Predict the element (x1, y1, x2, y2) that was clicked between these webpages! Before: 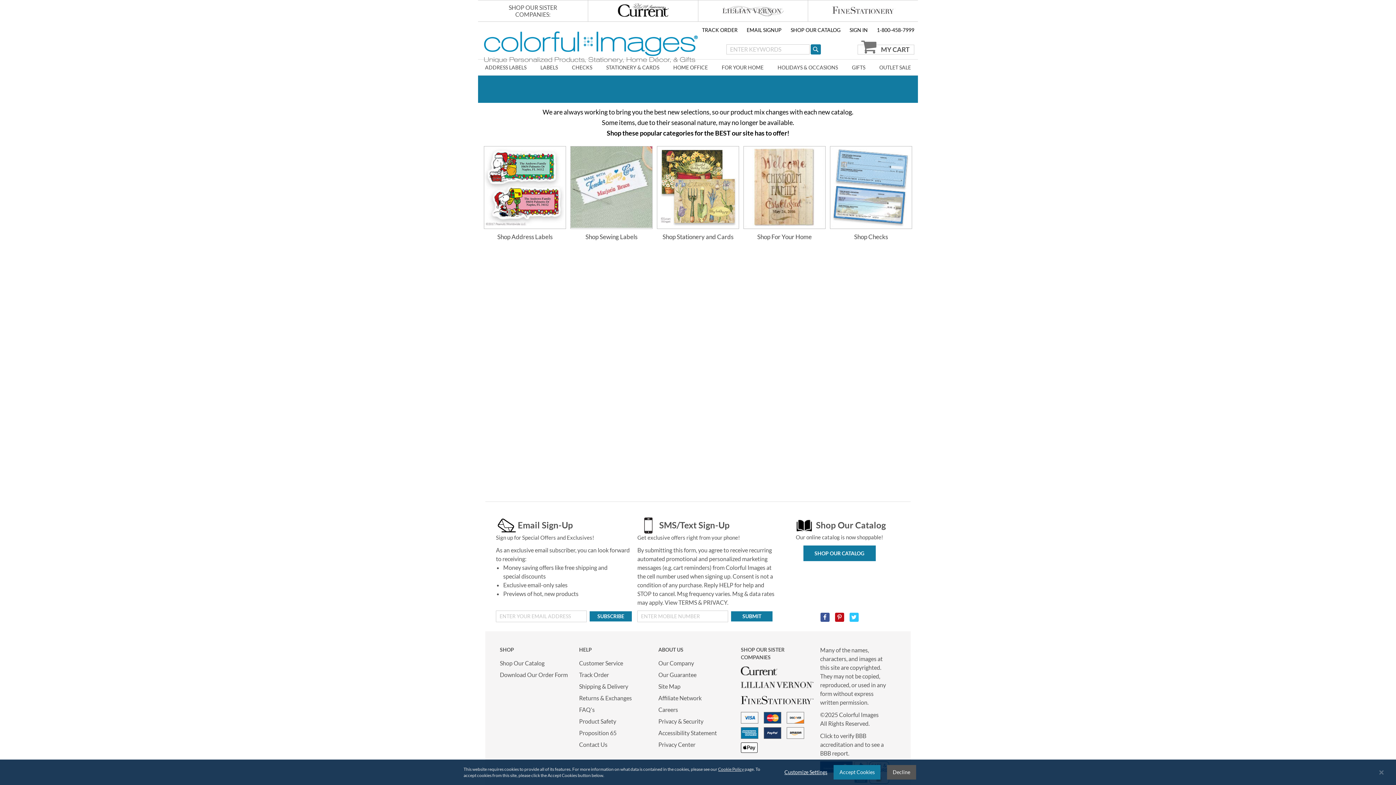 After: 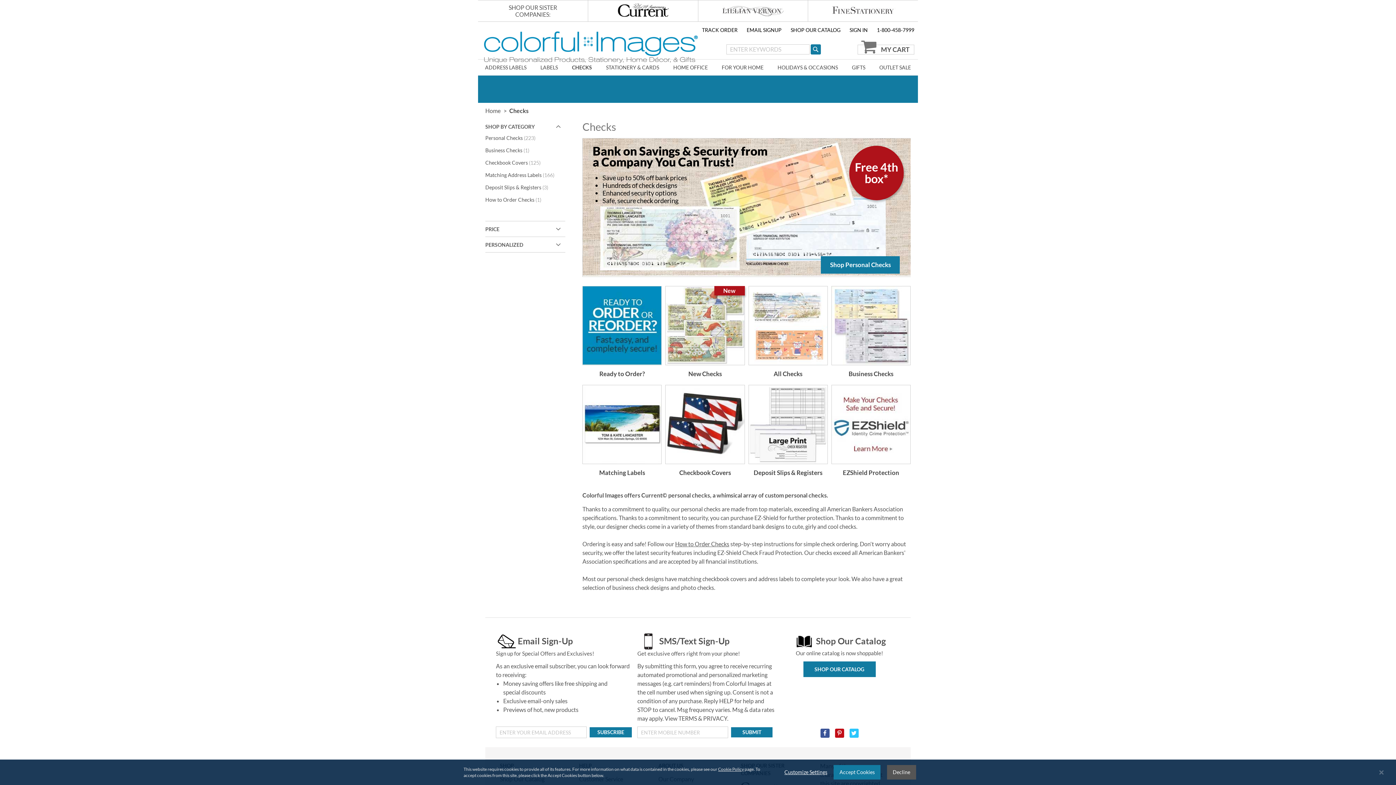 Action: bbox: (830, 146, 912, 228)